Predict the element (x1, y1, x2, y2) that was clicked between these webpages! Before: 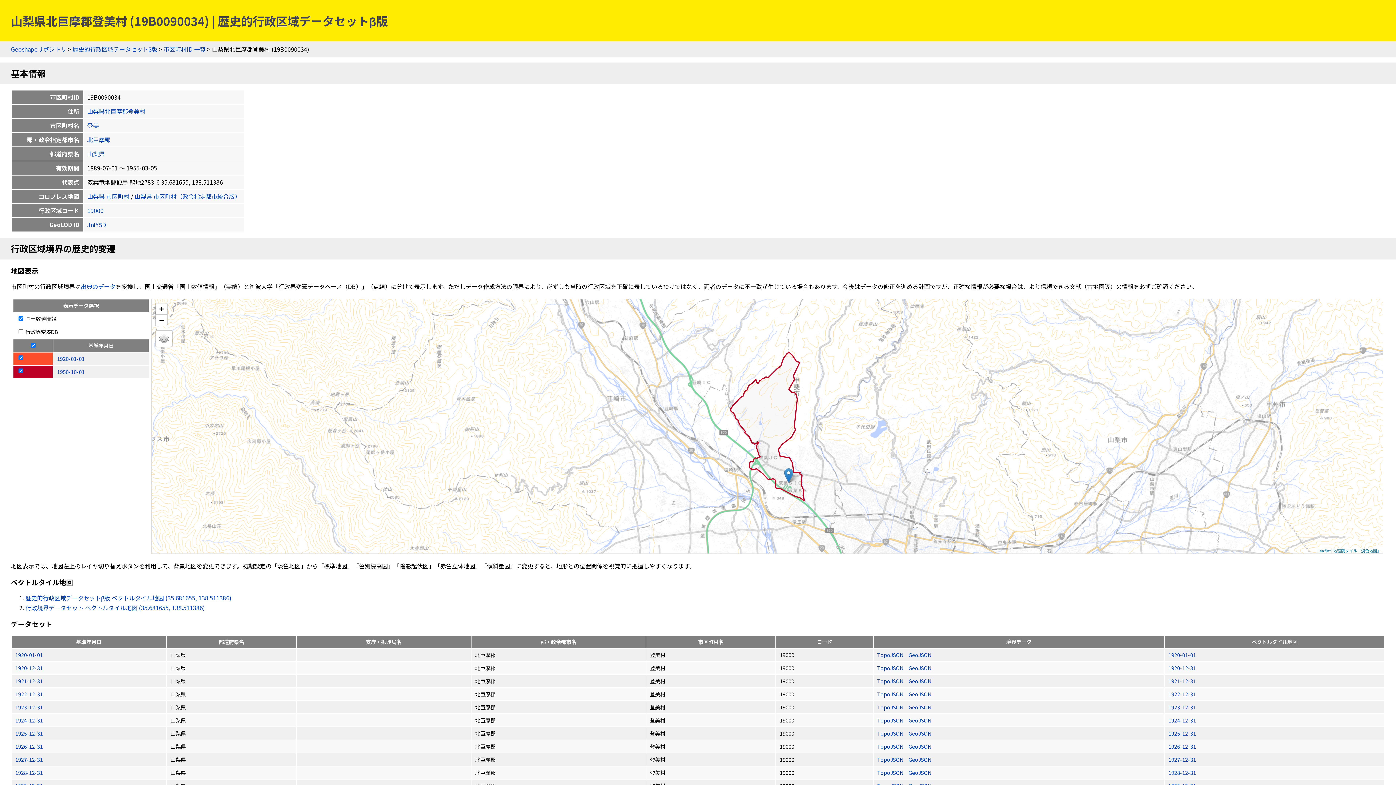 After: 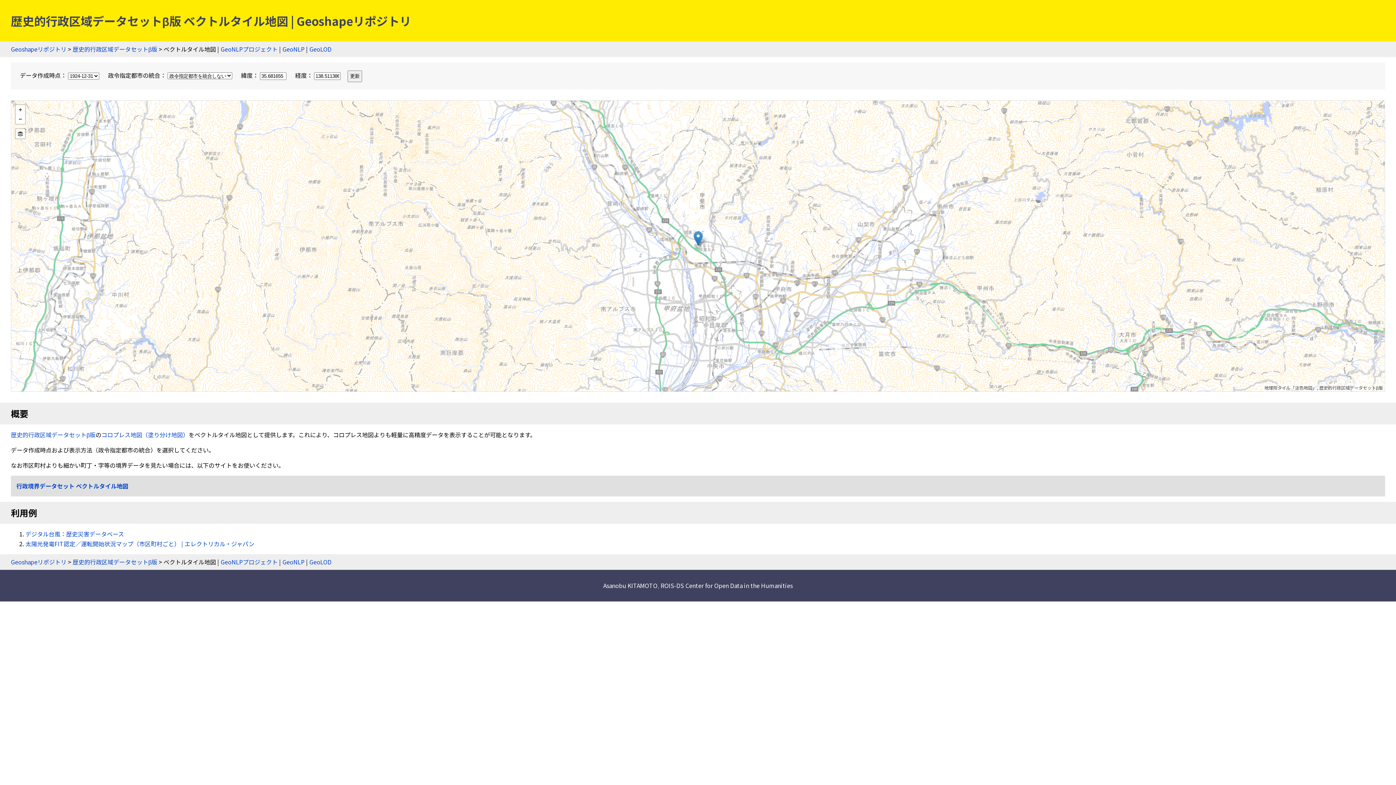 Action: bbox: (1168, 716, 1196, 724) label: 1924-12-31